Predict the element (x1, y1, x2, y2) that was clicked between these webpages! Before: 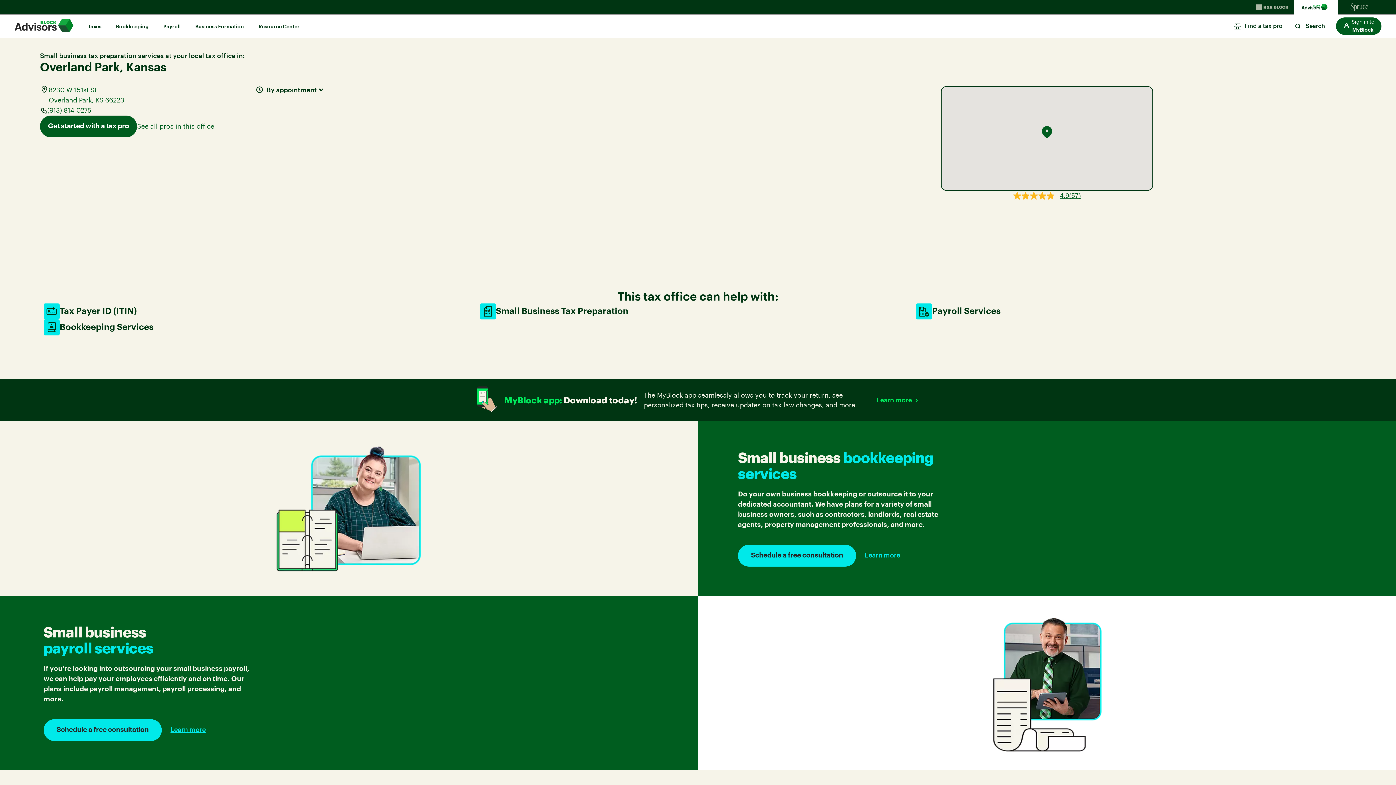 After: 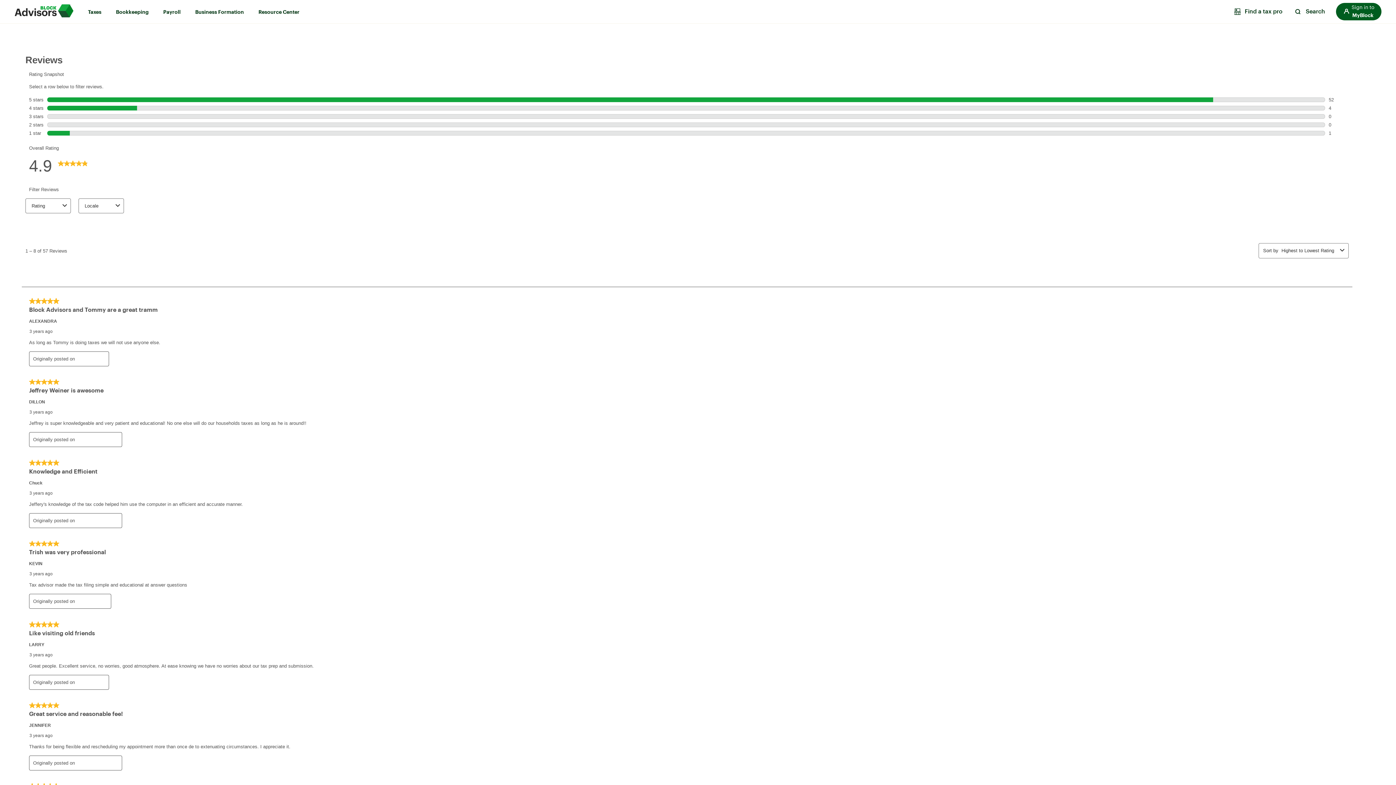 Action: bbox: (1013, 190, 1081, 201) label: 4.9
(57)
4.9 out of 5 stars. 57 reviews